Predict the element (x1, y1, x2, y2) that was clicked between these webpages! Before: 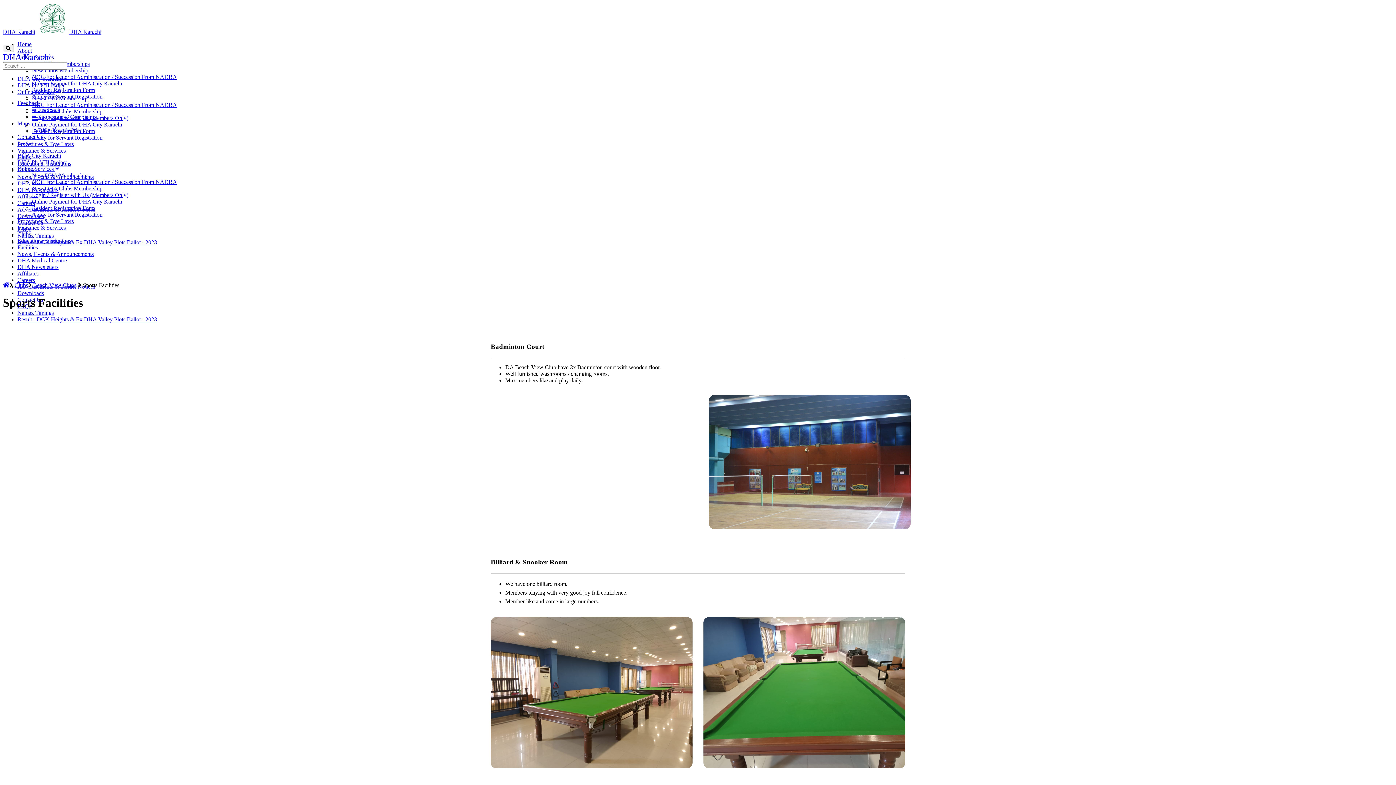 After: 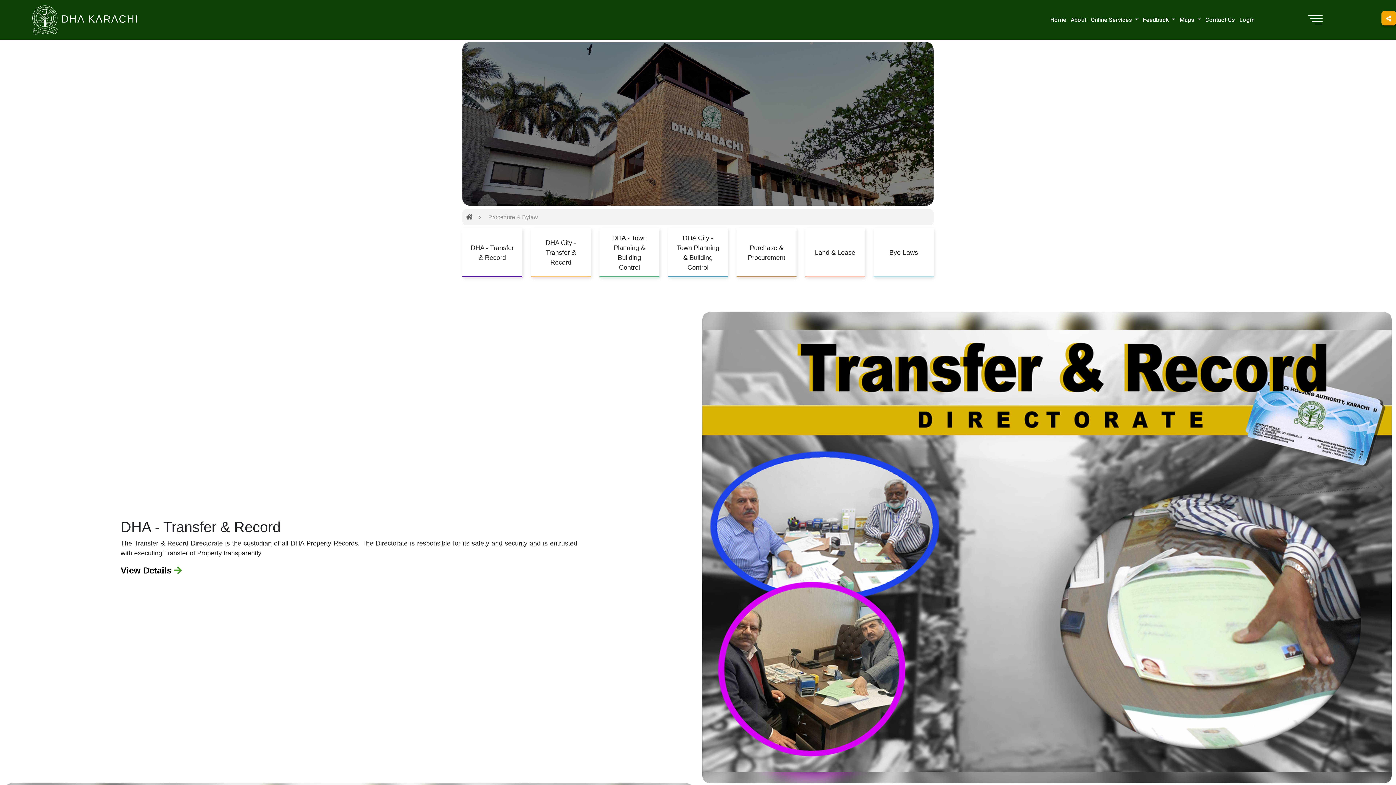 Action: bbox: (17, 141, 73, 147) label: Procedures & Bye Laws